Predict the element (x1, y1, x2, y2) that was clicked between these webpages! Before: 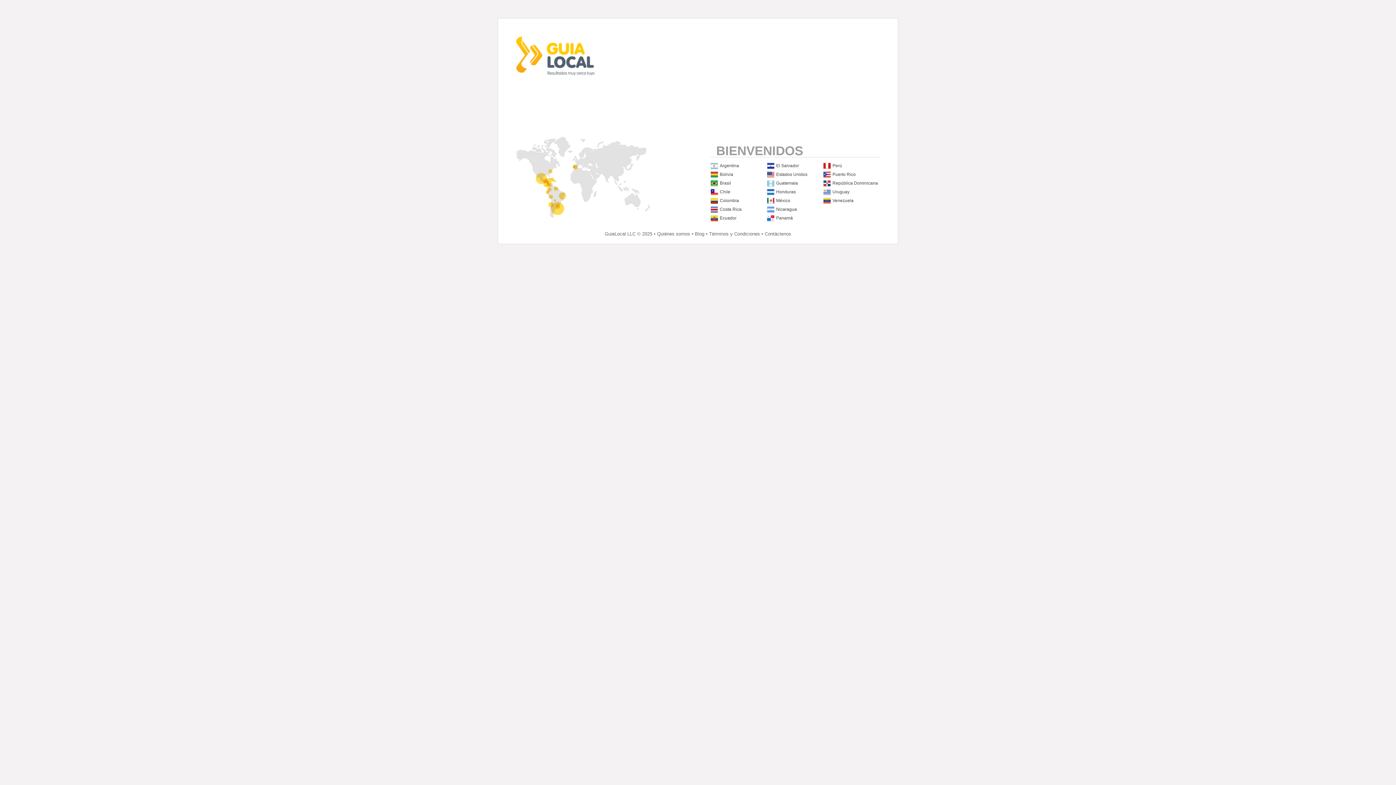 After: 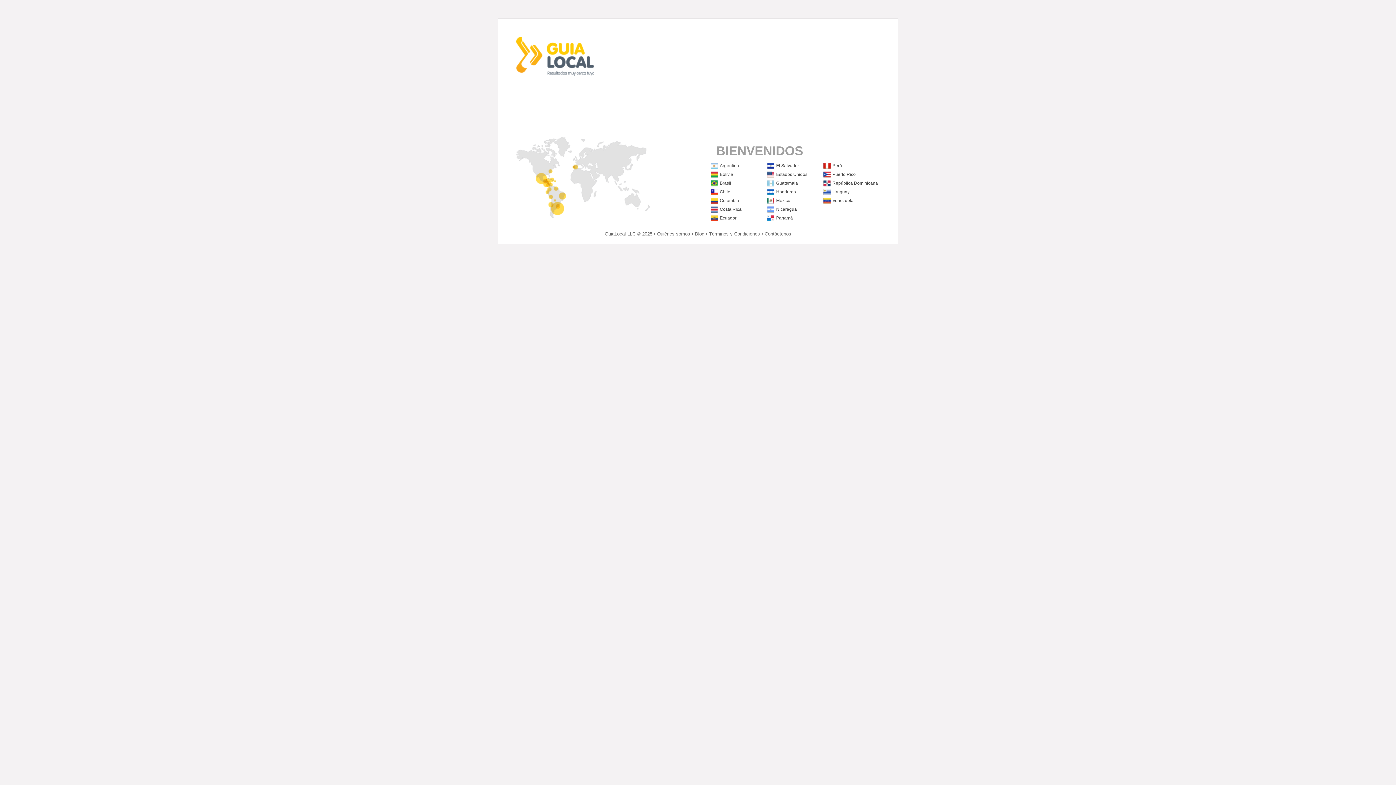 Action: bbox: (776, 189, 796, 194) label: Honduras